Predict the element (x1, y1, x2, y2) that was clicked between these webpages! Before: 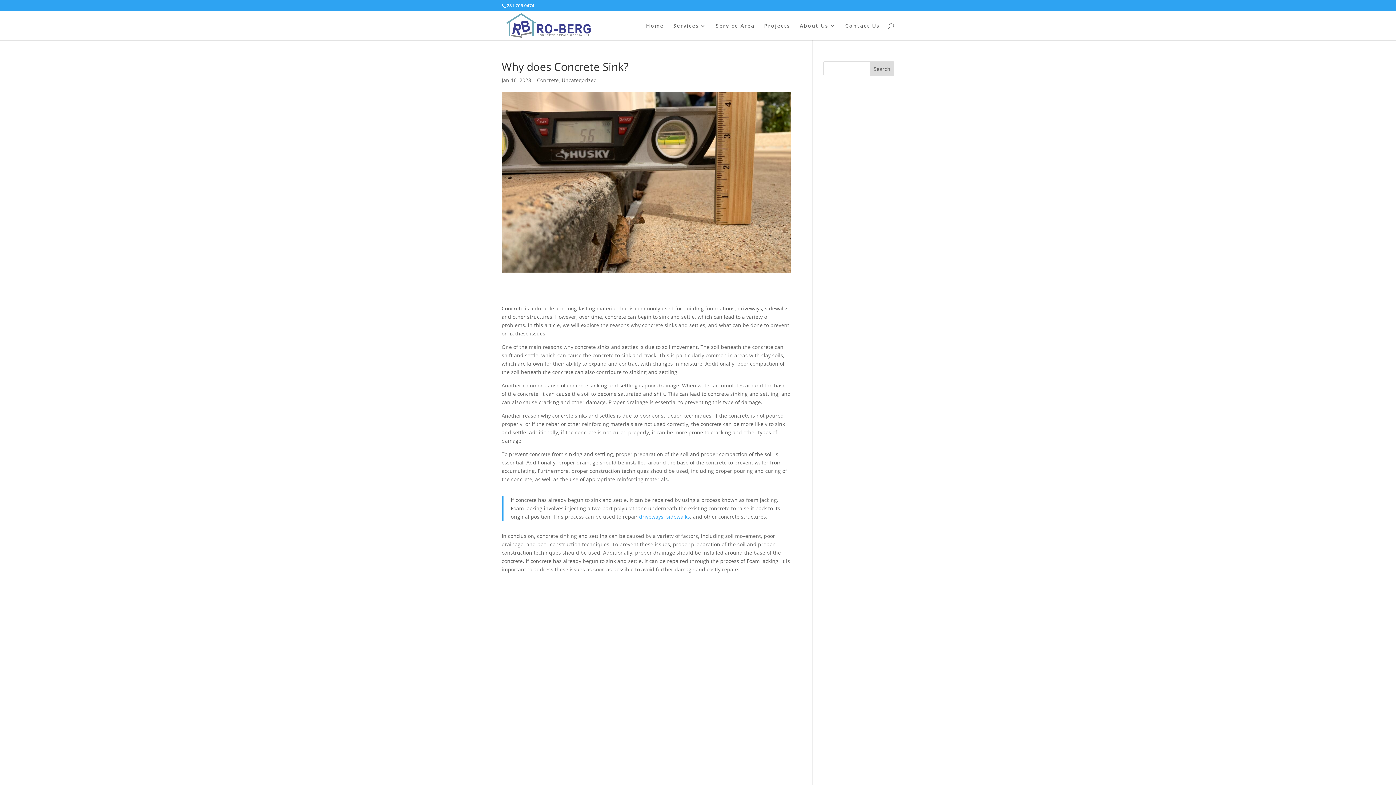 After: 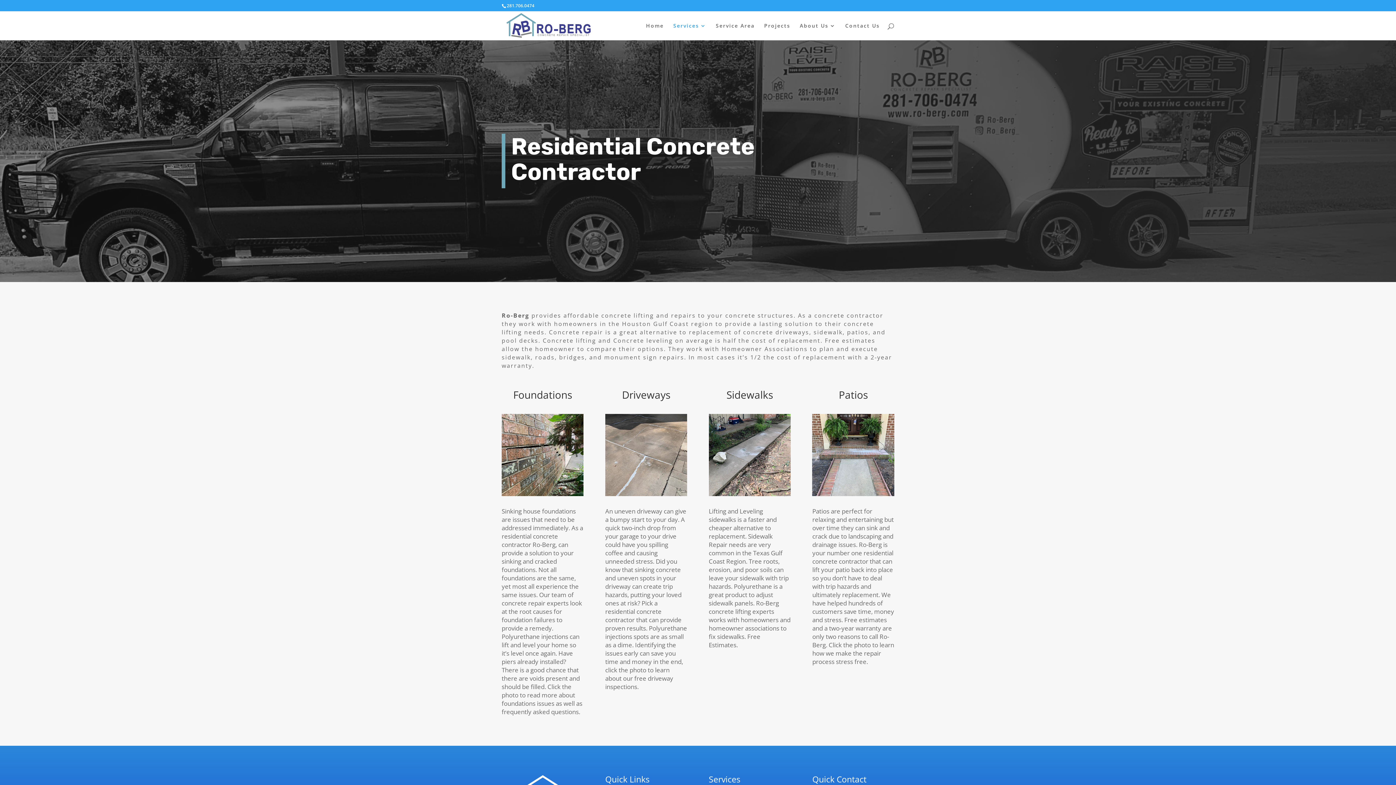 Action: bbox: (673, 23, 706, 40) label: Services